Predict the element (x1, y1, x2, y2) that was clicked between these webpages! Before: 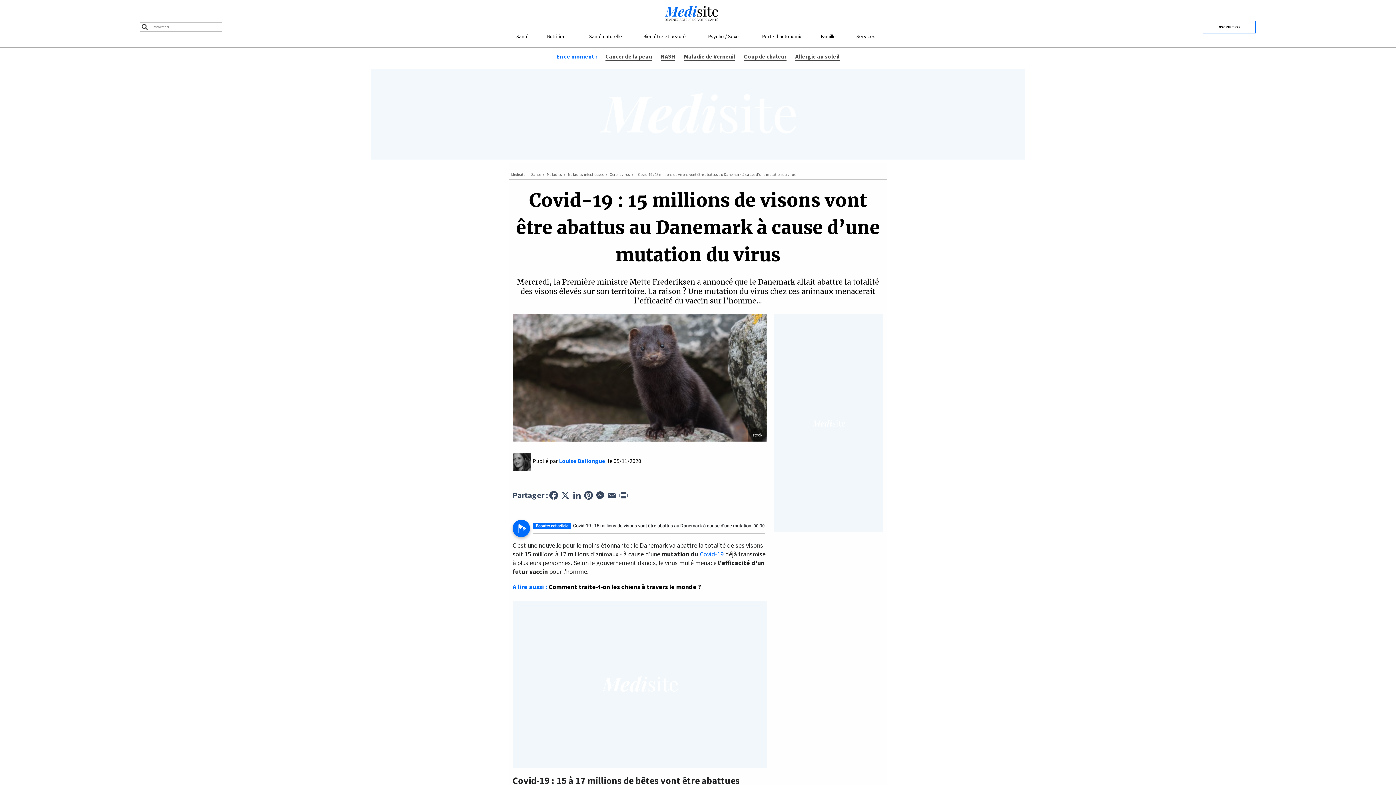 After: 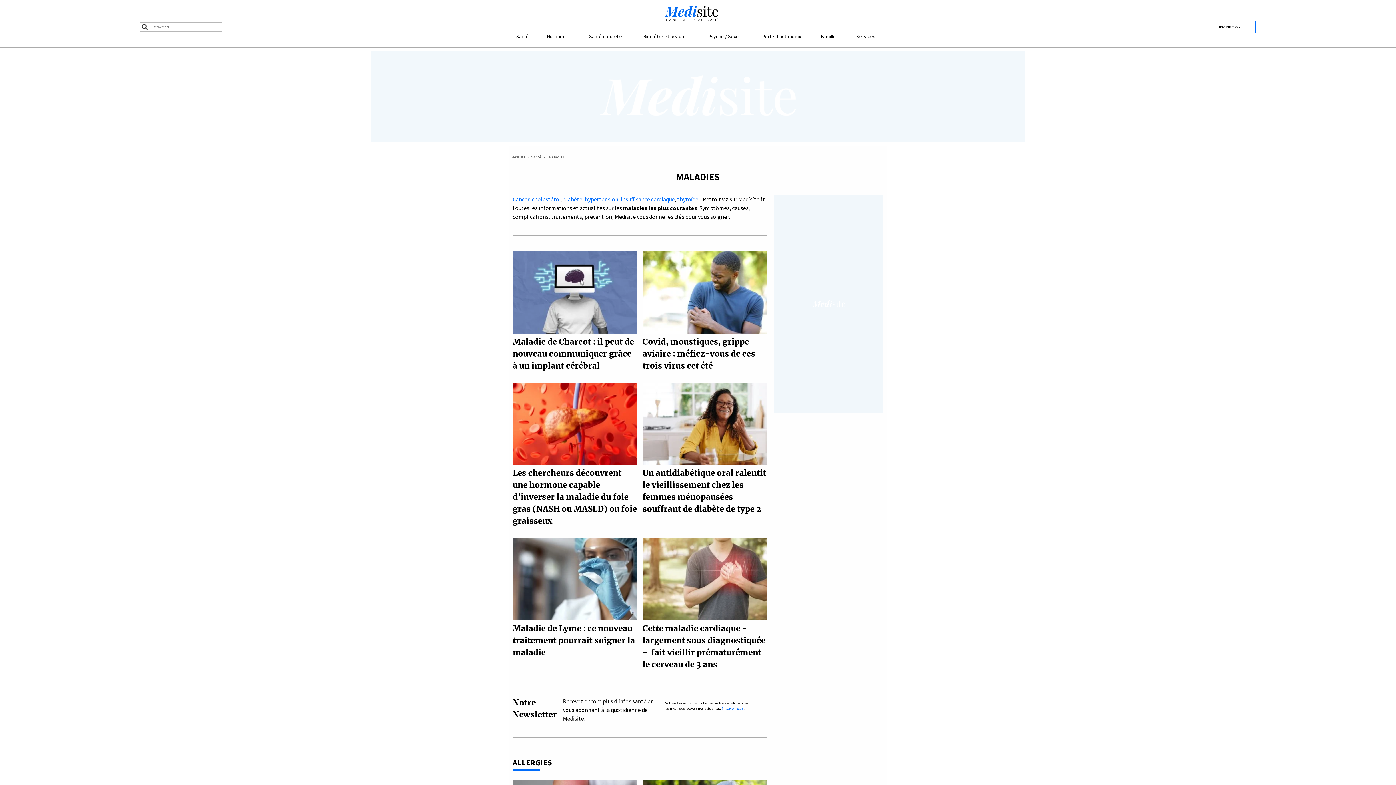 Action: bbox: (546, 172, 562, 177) label: Maladies